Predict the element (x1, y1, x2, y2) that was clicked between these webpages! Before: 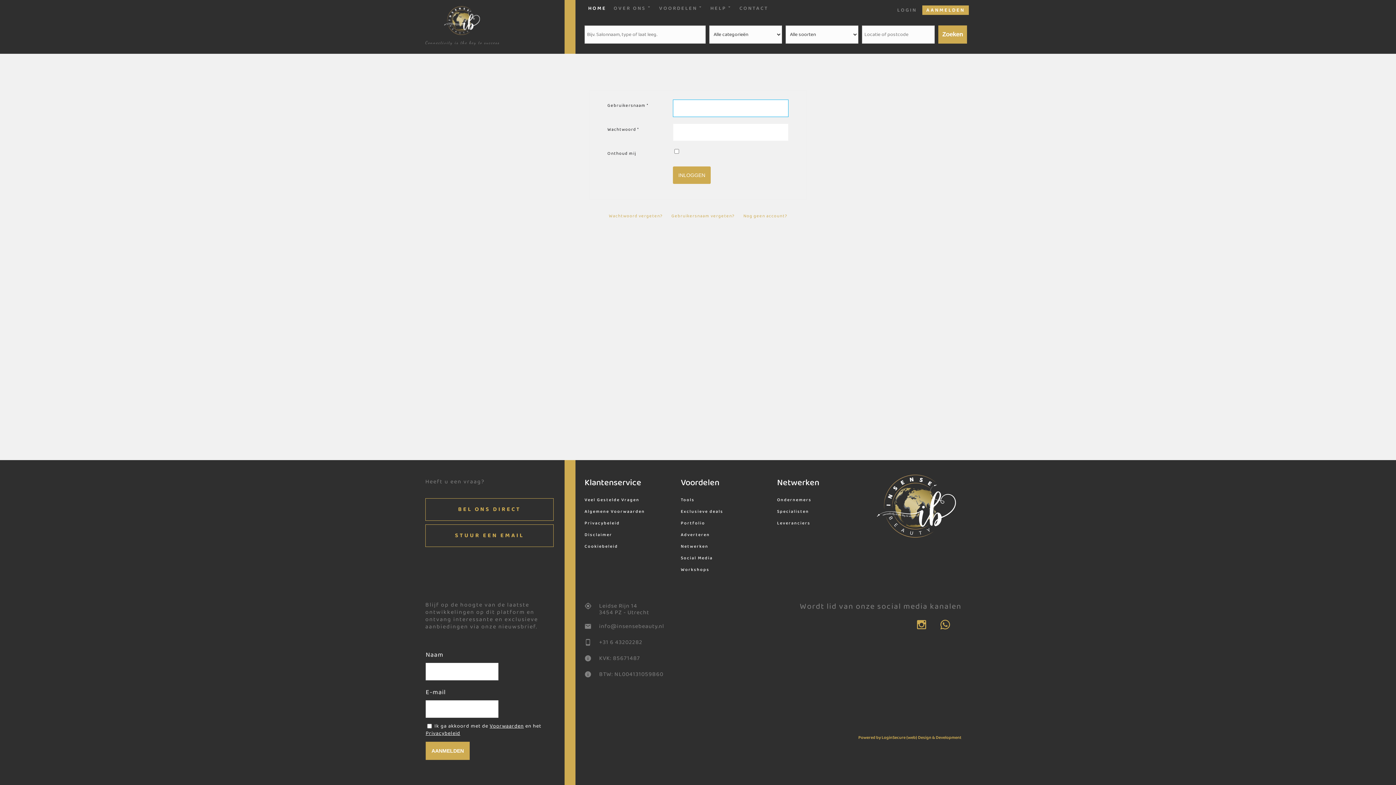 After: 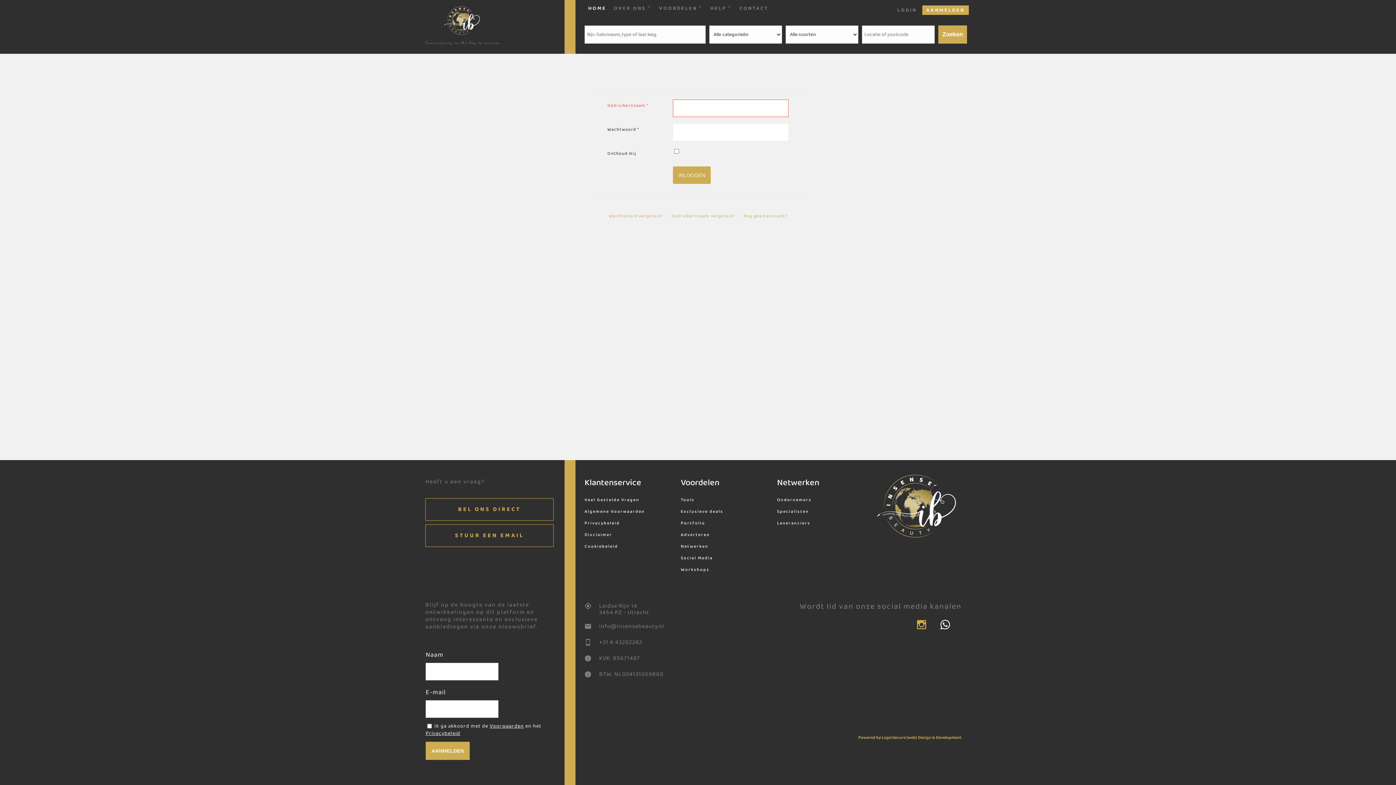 Action: bbox: (940, 614, 961, 636)